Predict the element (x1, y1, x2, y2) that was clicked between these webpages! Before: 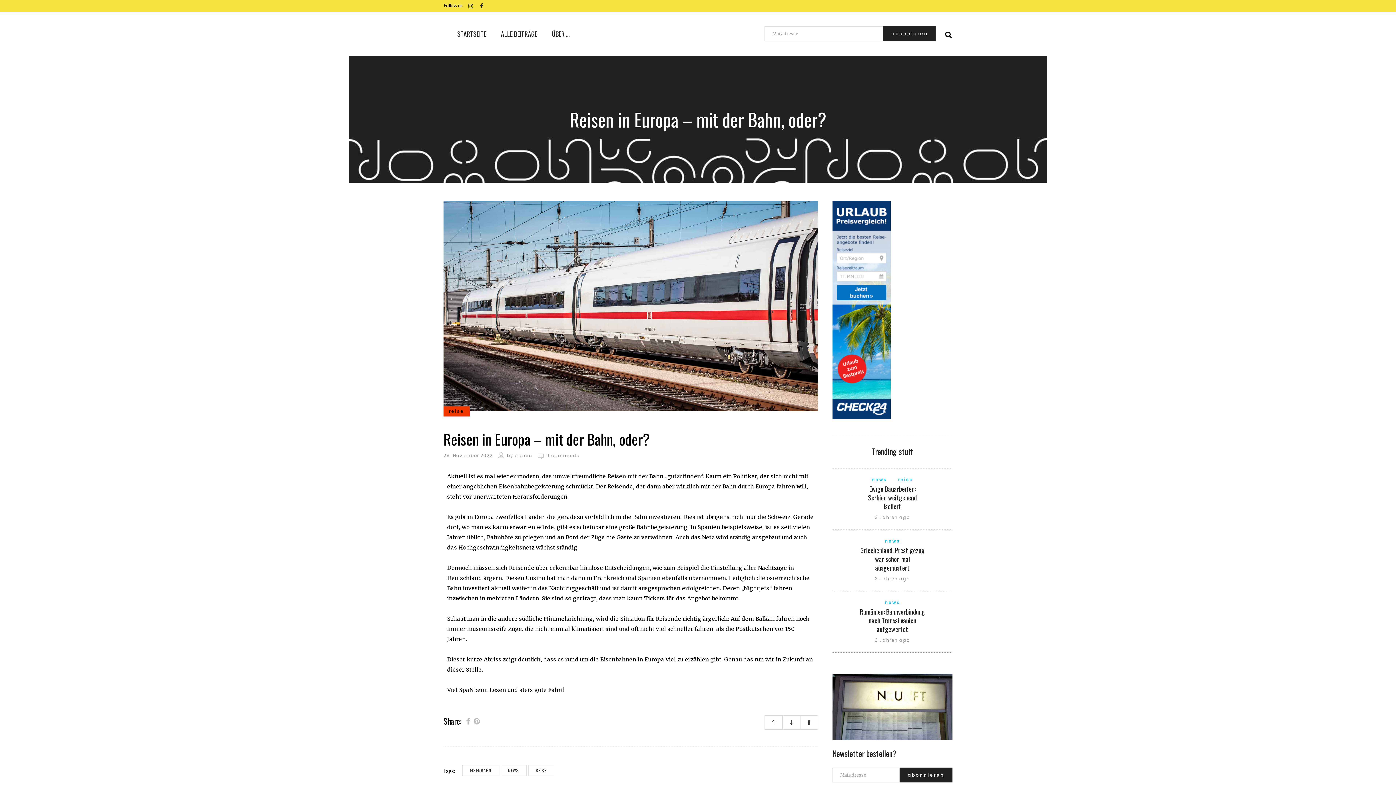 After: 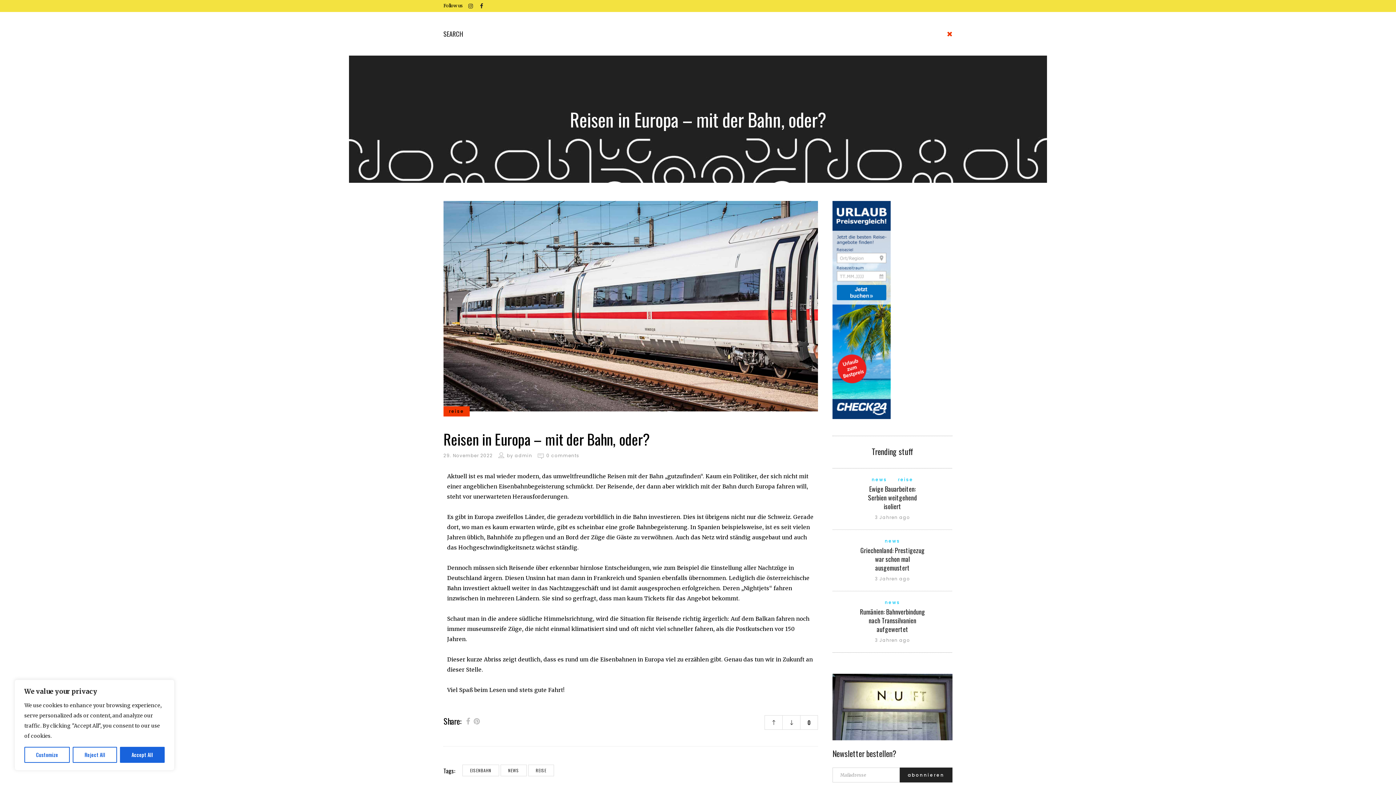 Action: bbox: (942, 28, 952, 36)